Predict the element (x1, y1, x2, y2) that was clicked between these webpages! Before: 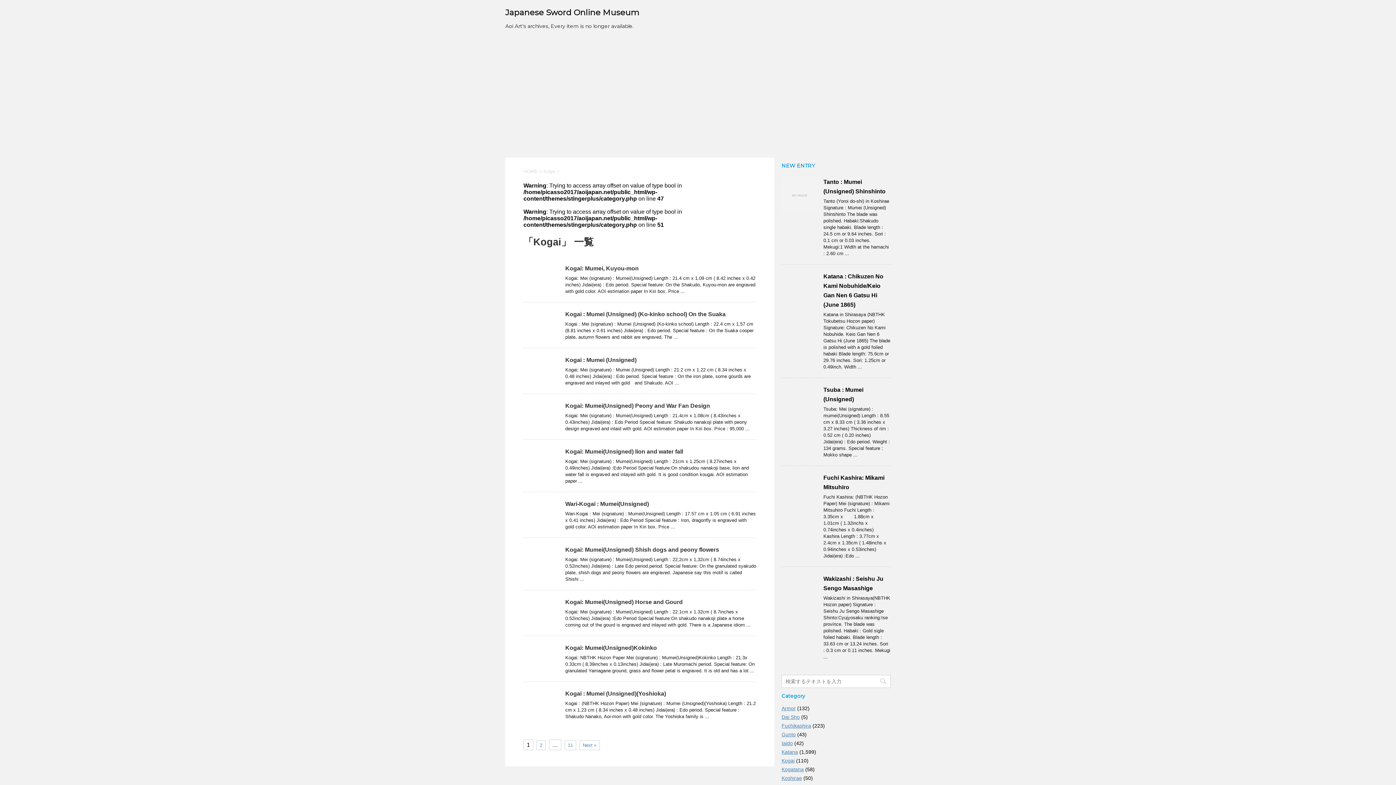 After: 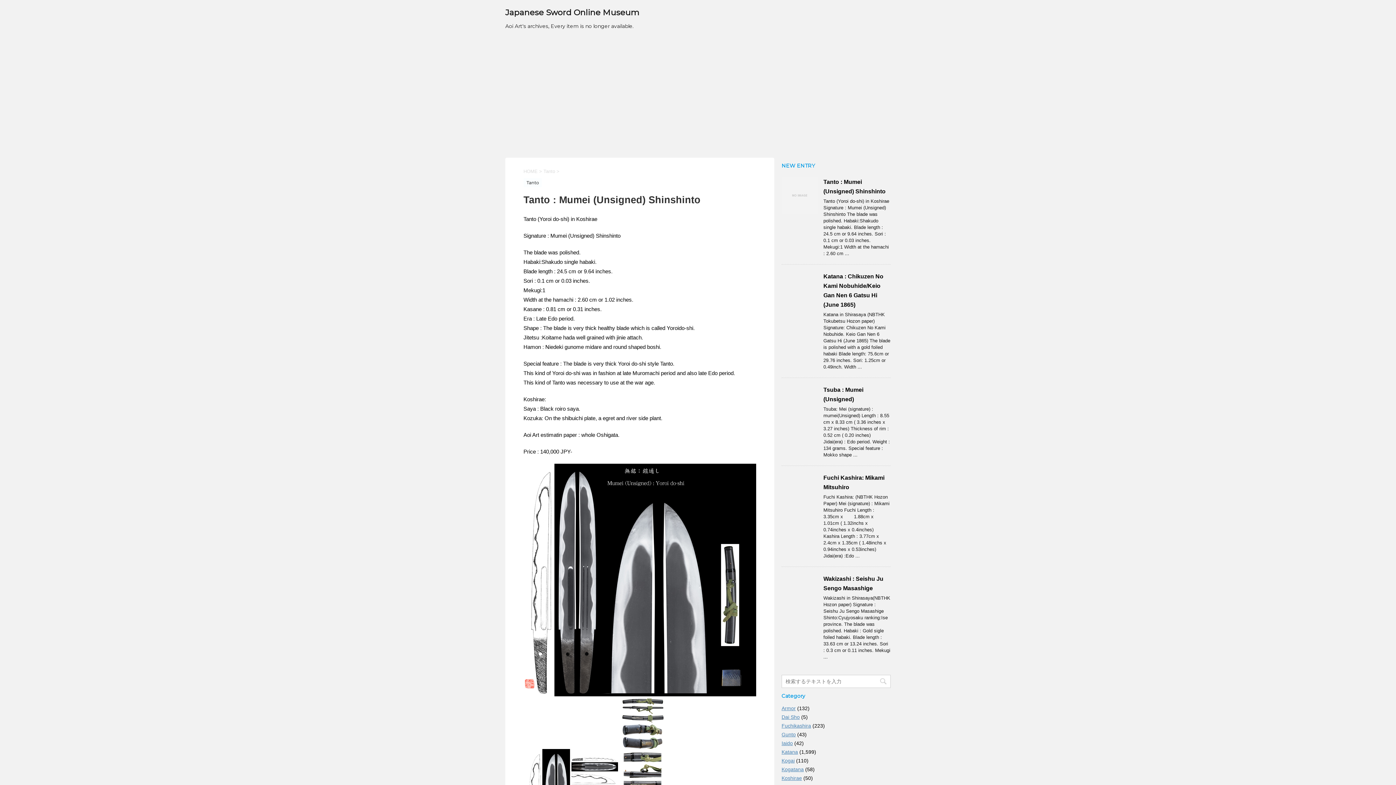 Action: bbox: (781, 207, 818, 213)